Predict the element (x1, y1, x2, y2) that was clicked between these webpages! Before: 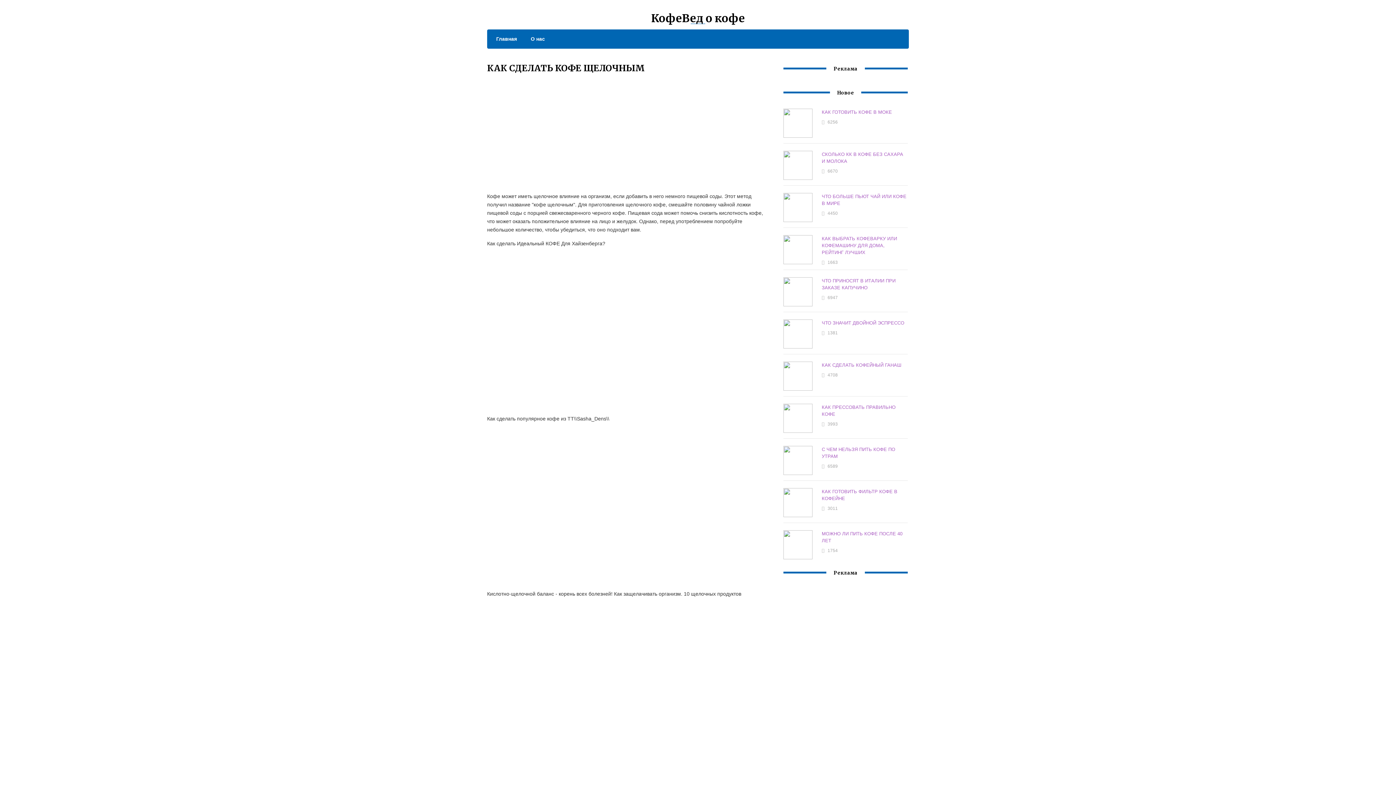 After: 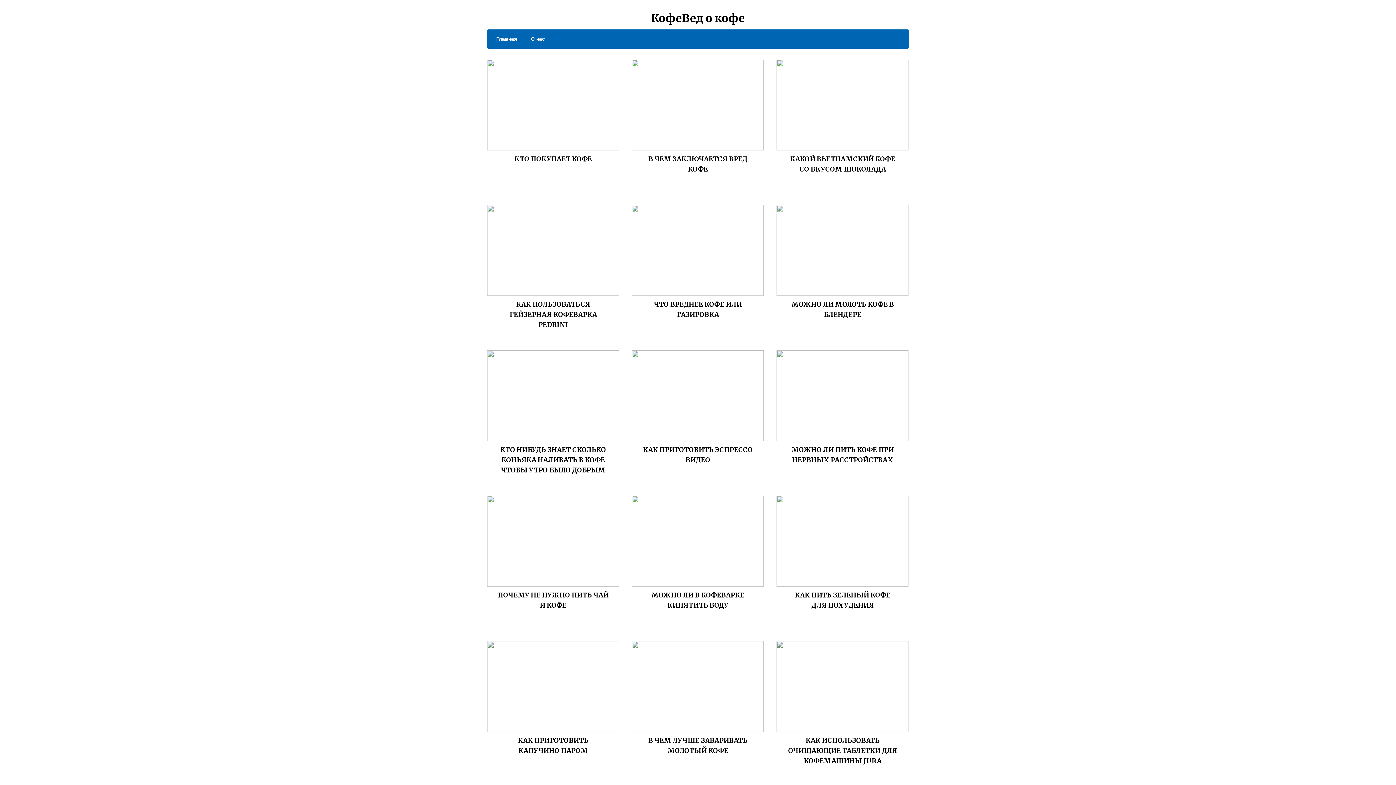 Action: bbox: (489, 34, 517, 43) label: Главная